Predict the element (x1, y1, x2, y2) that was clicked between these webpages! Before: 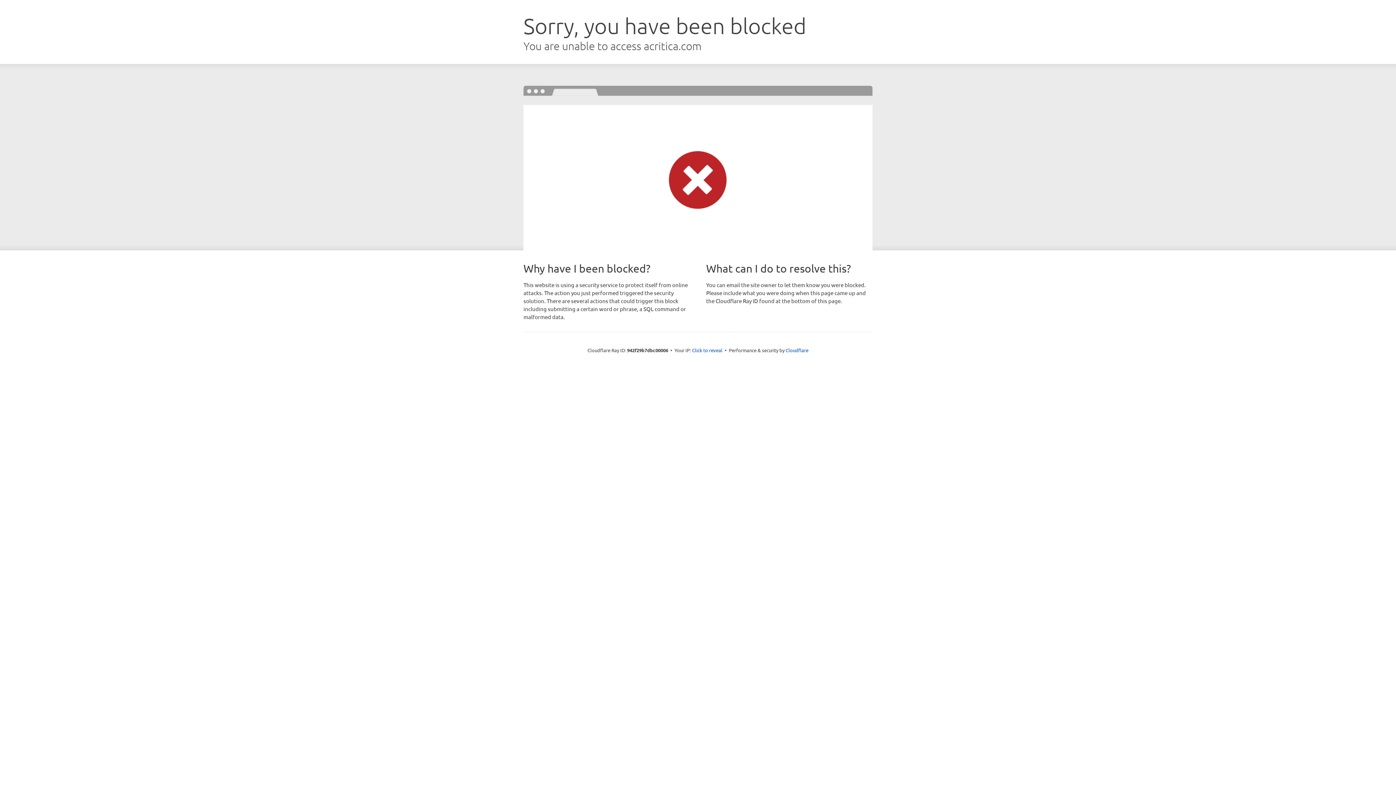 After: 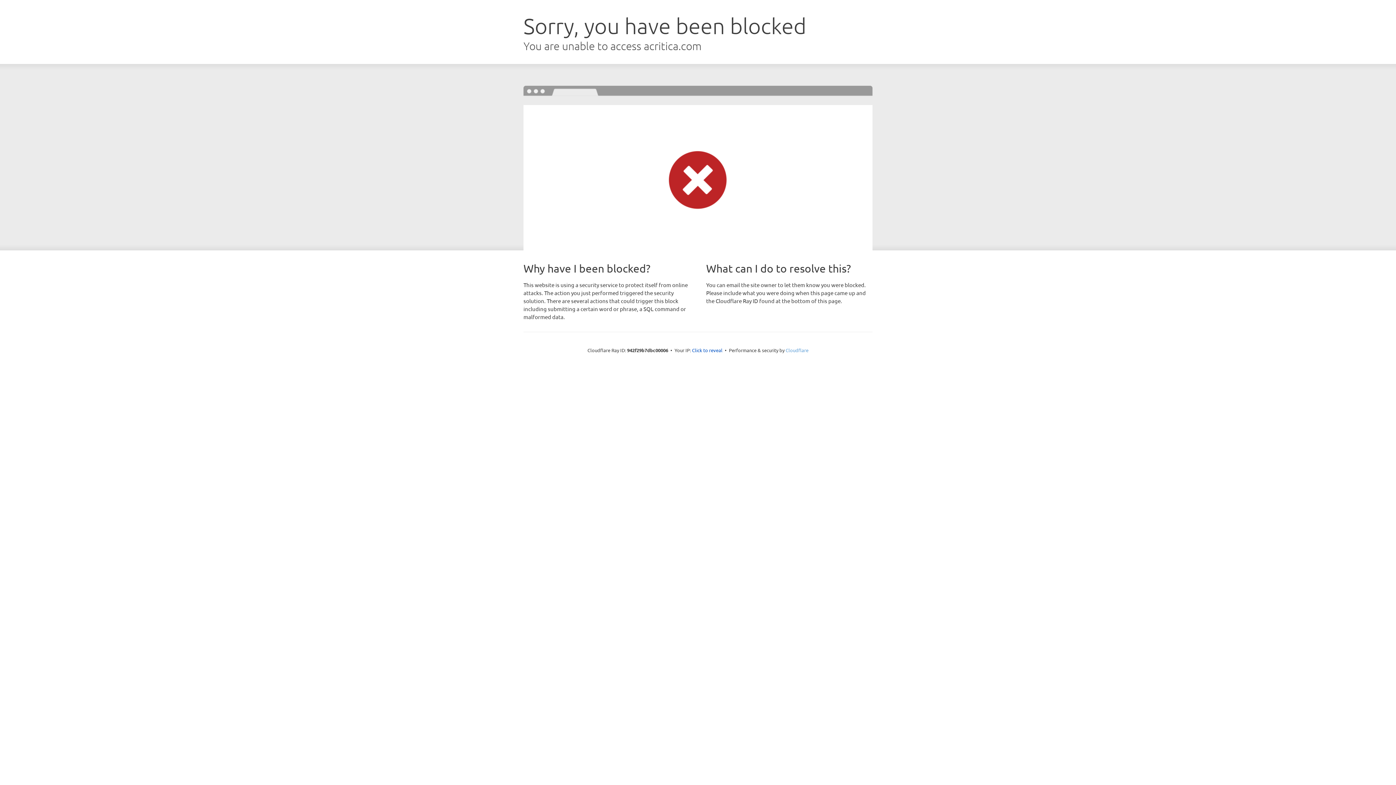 Action: label: Cloudflare bbox: (785, 347, 808, 353)